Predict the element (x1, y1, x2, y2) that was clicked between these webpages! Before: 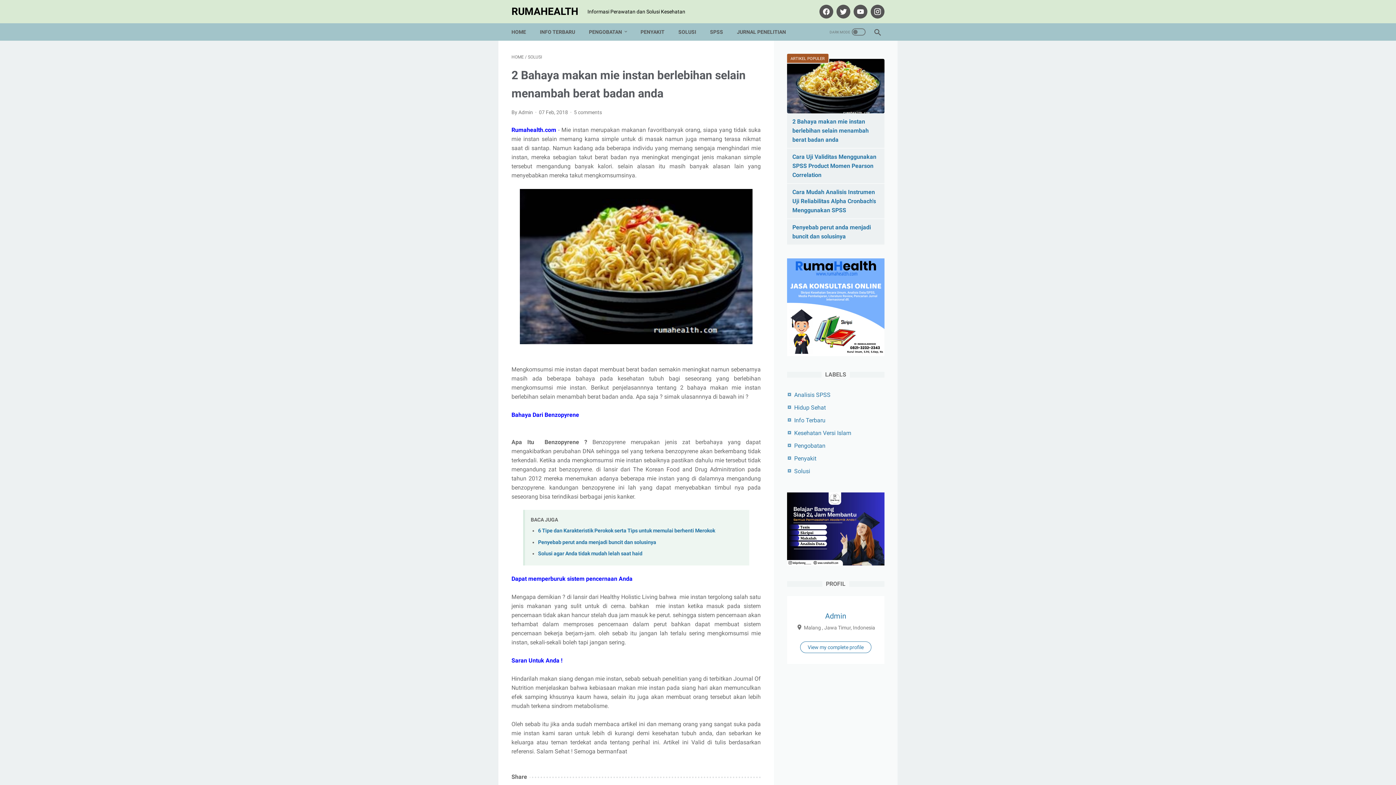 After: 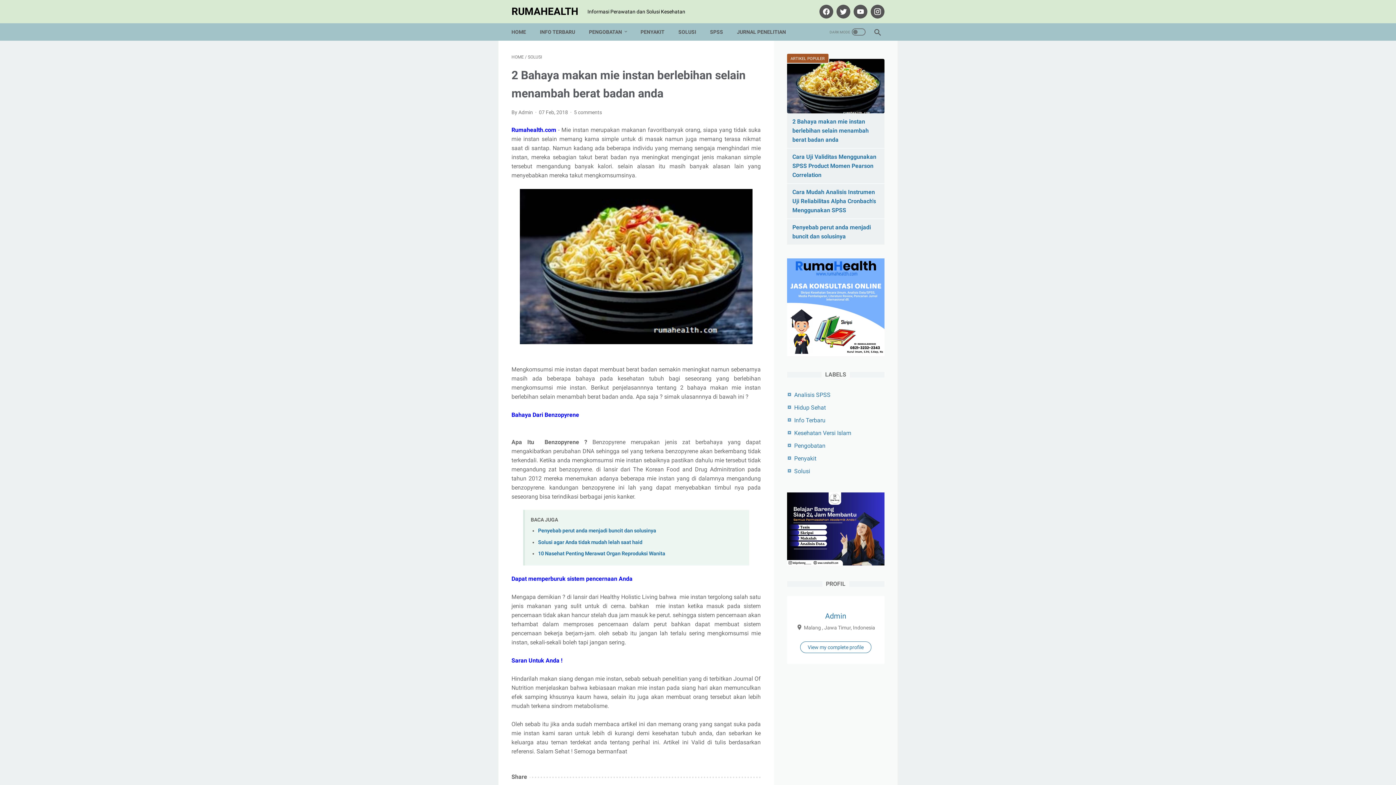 Action: bbox: (792, 118, 868, 143) label: 2 Bahaya makan mie instan berlebihan selain menambah berat badan anda